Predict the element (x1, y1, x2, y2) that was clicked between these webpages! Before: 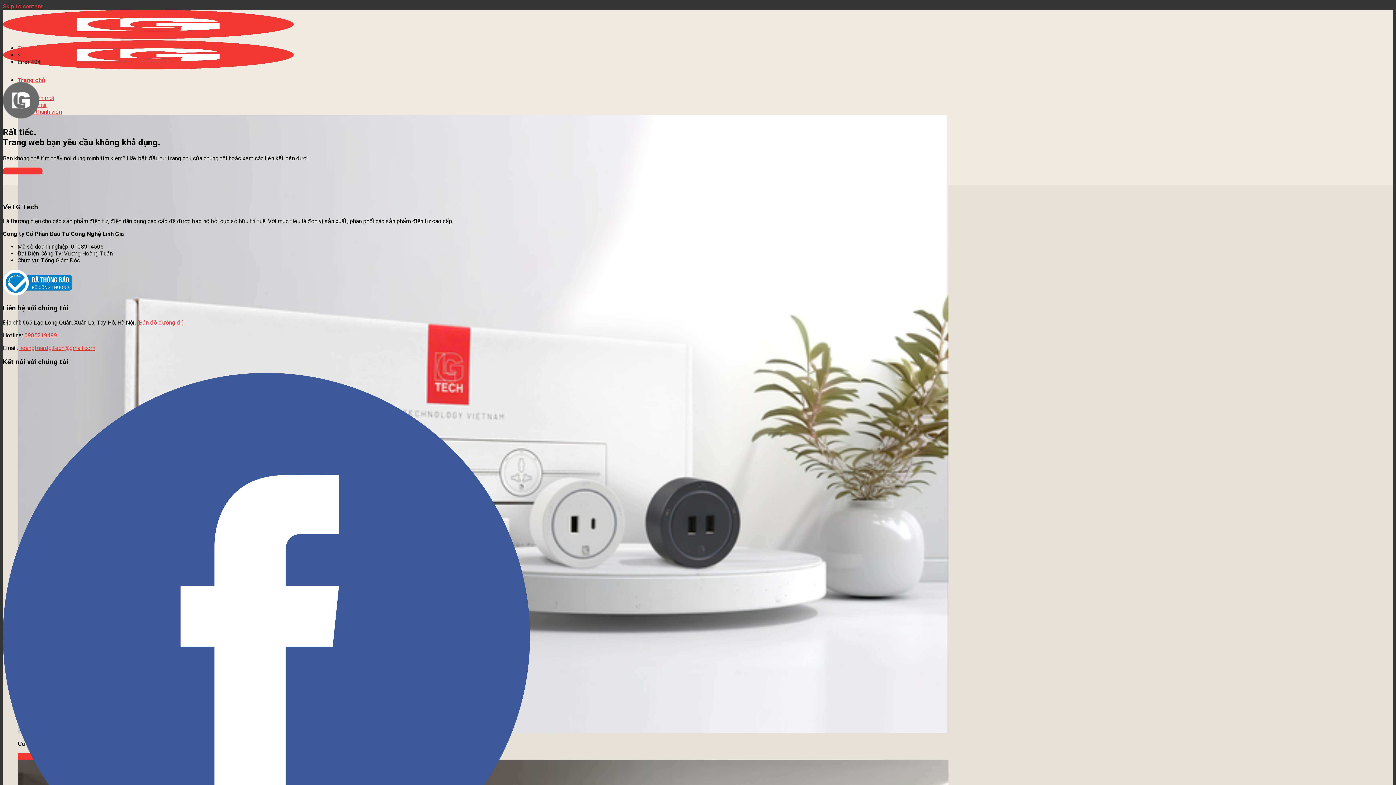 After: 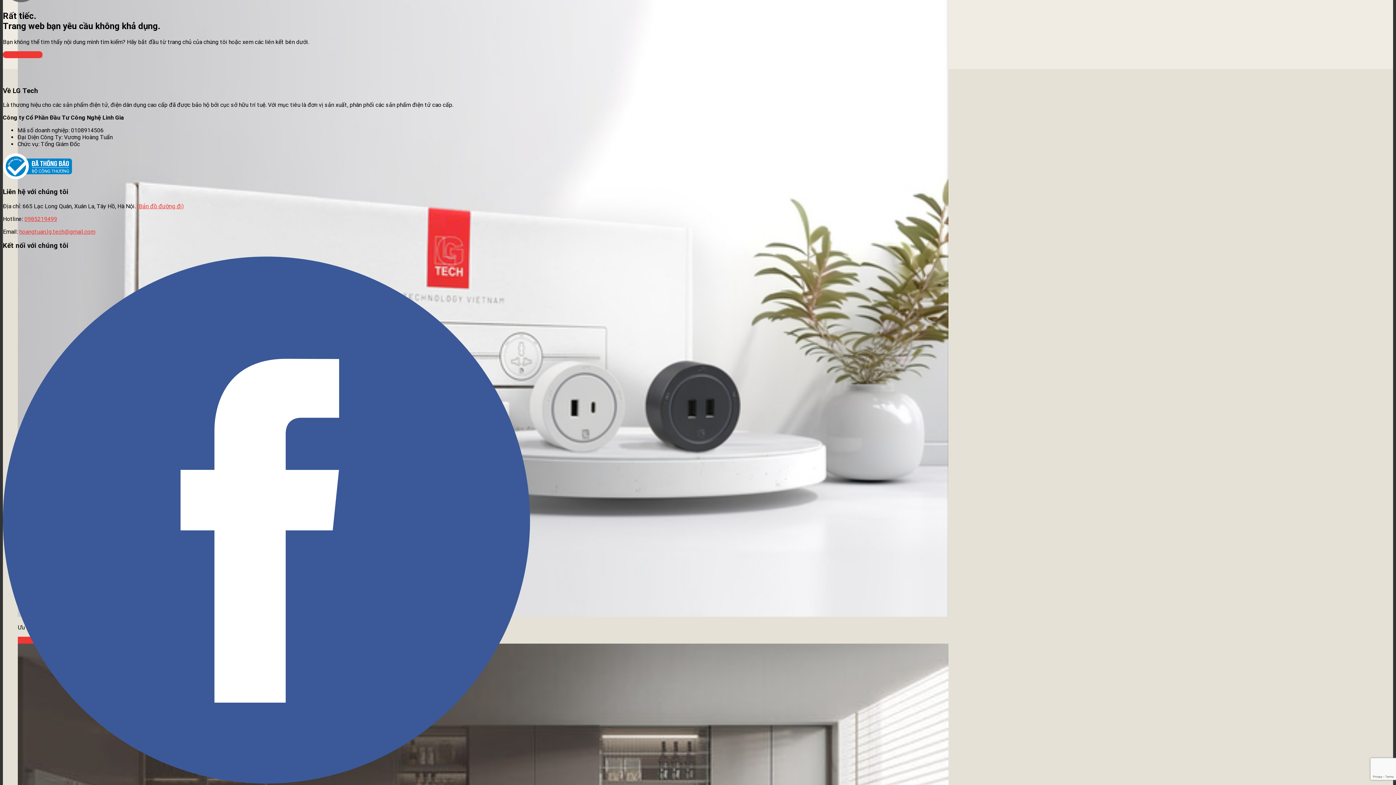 Action: bbox: (2, 373, 530, 901)